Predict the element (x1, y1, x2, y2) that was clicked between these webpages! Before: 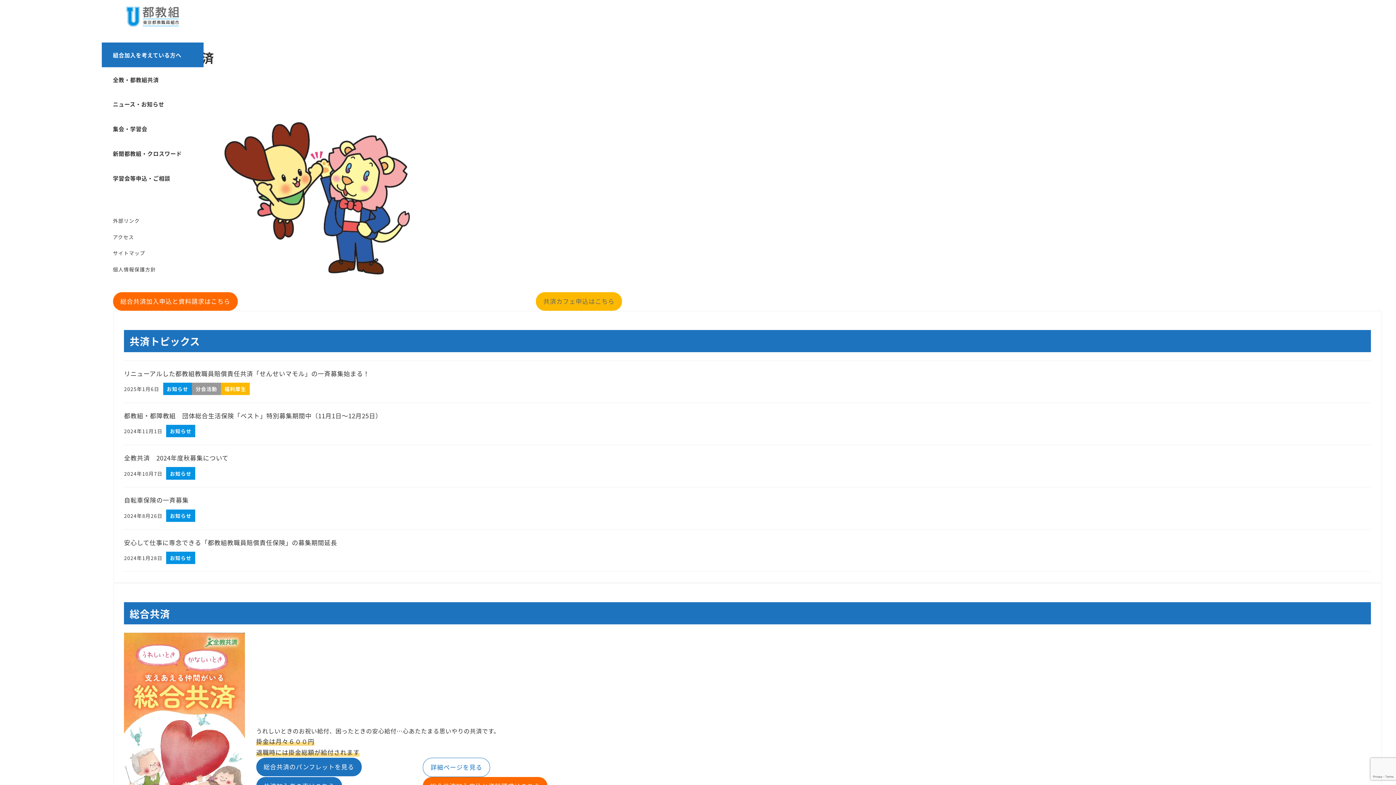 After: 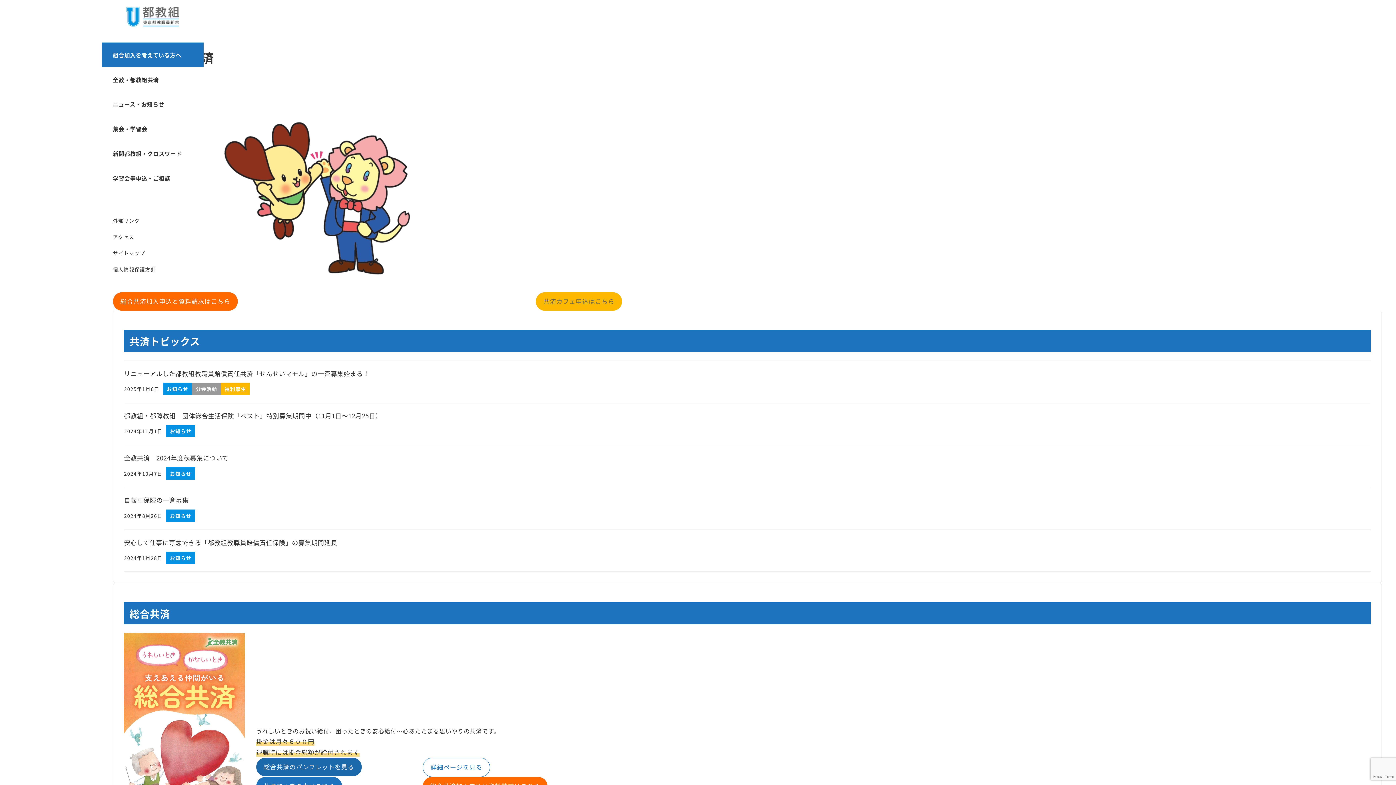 Action: label: 総合共済のパンフレットを見る bbox: (256, 758, 361, 776)